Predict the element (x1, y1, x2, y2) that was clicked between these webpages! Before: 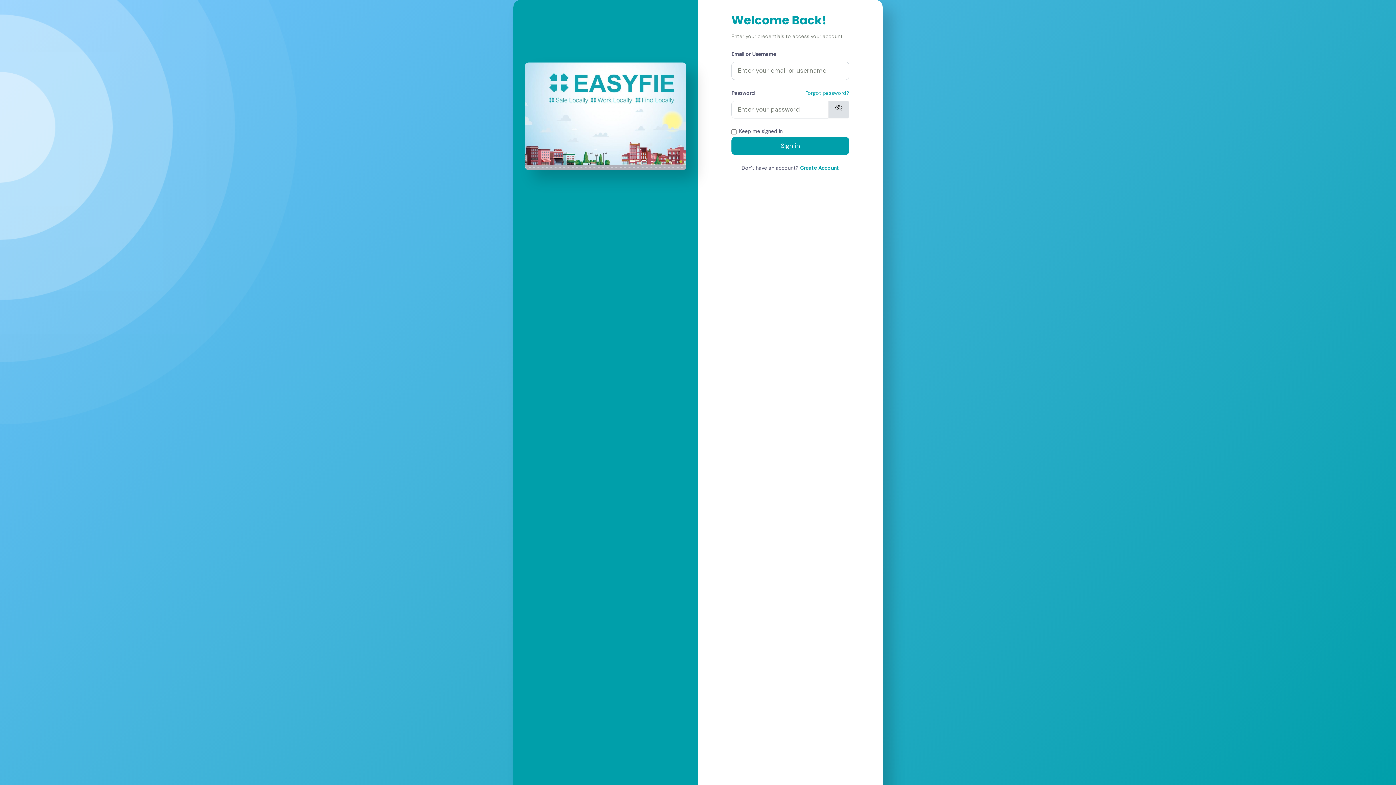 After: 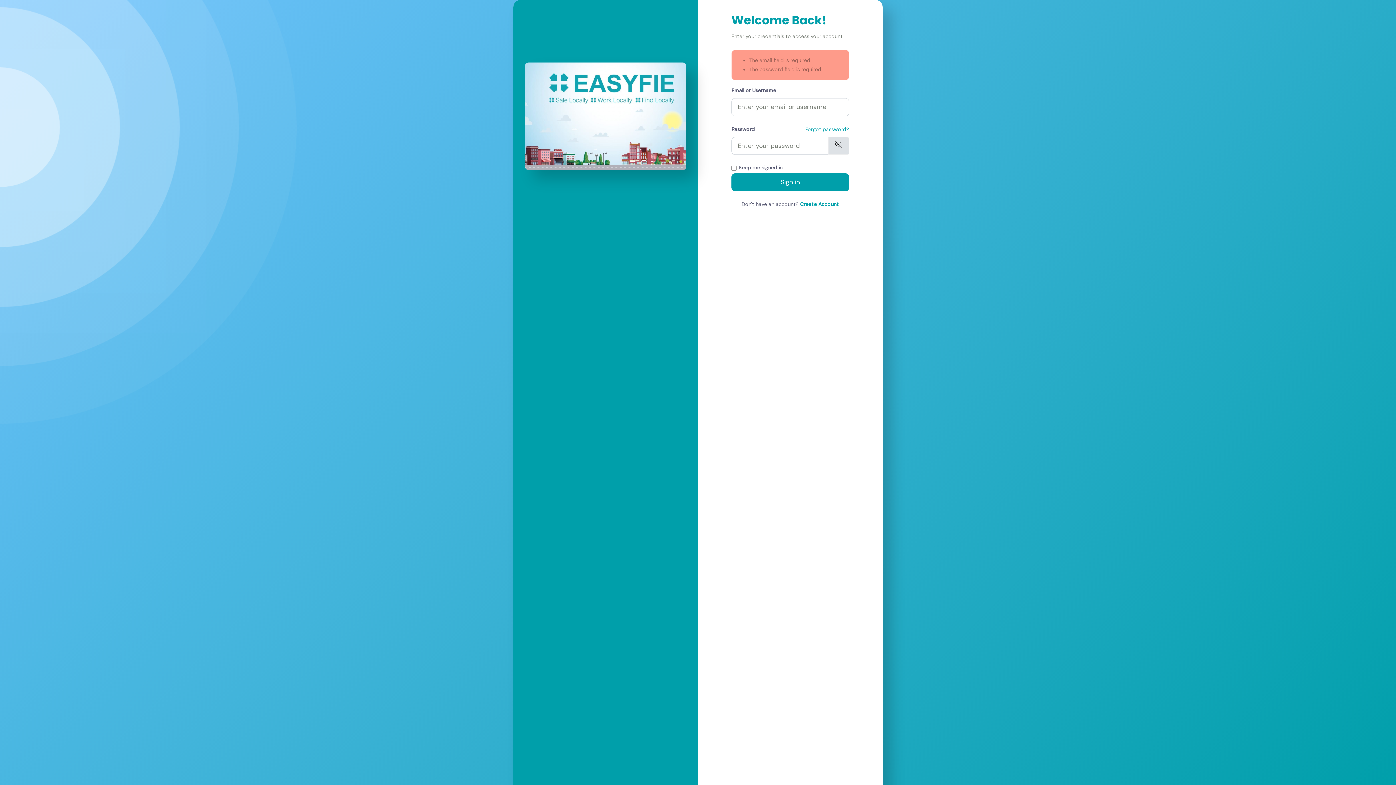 Action: label: Sign in bbox: (731, 137, 849, 154)